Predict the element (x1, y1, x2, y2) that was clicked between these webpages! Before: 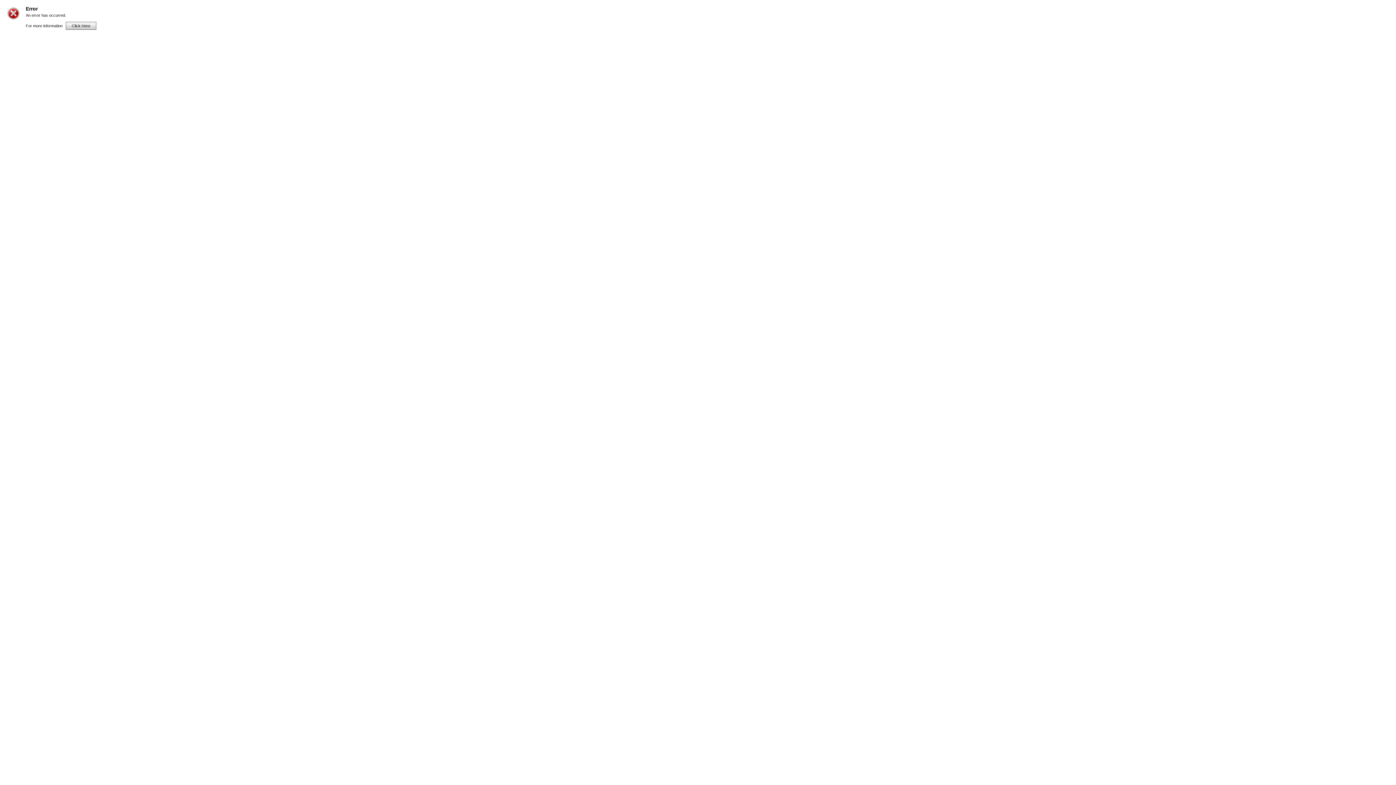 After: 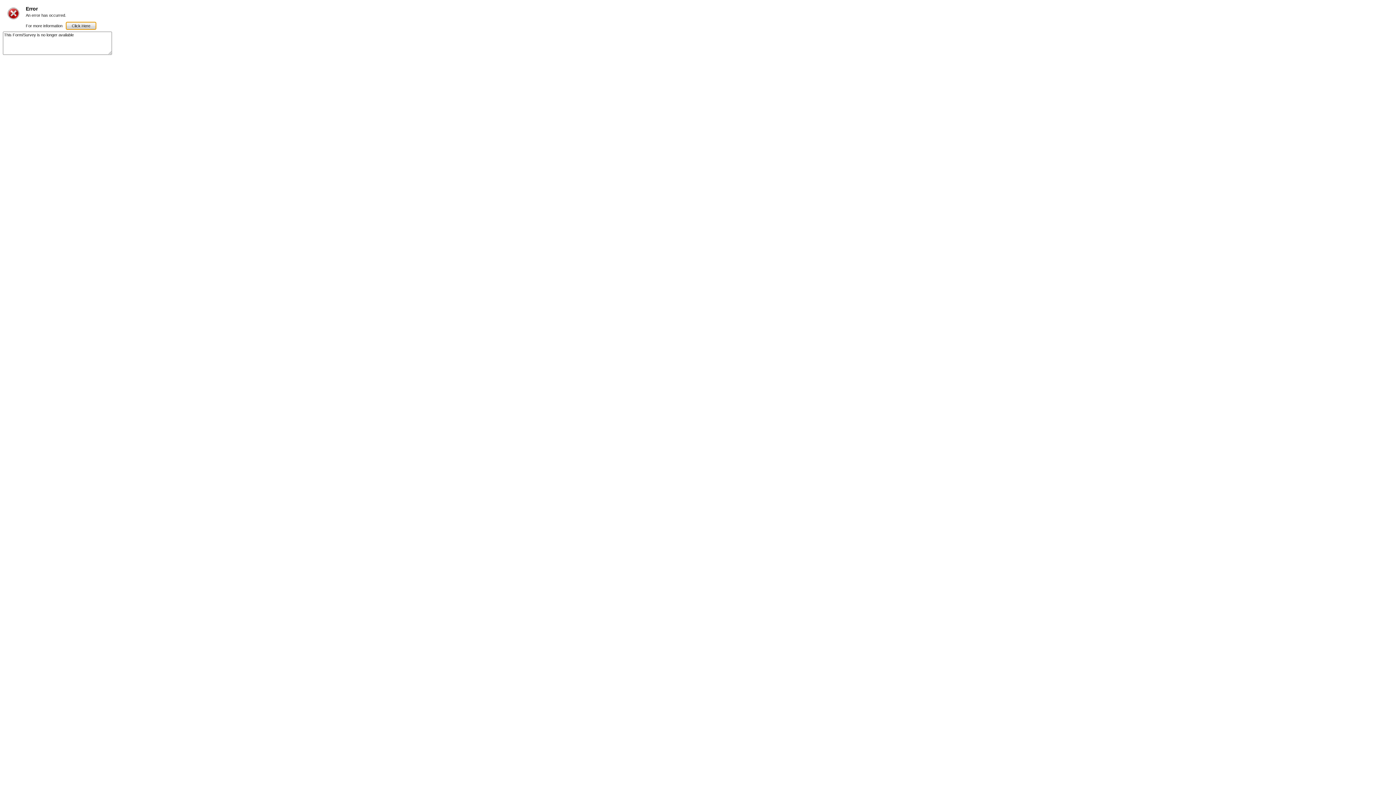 Action: label: Click Here bbox: (65, 21, 96, 29)